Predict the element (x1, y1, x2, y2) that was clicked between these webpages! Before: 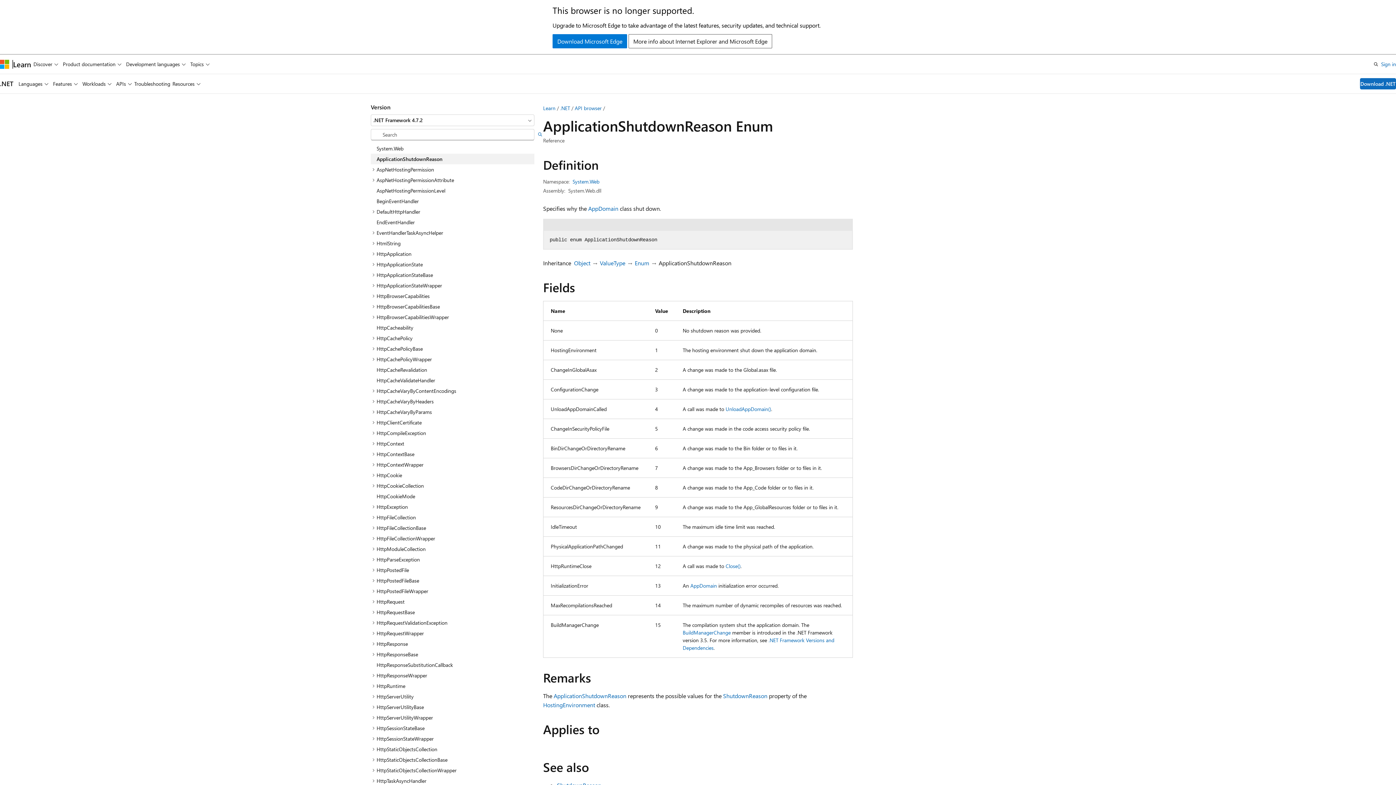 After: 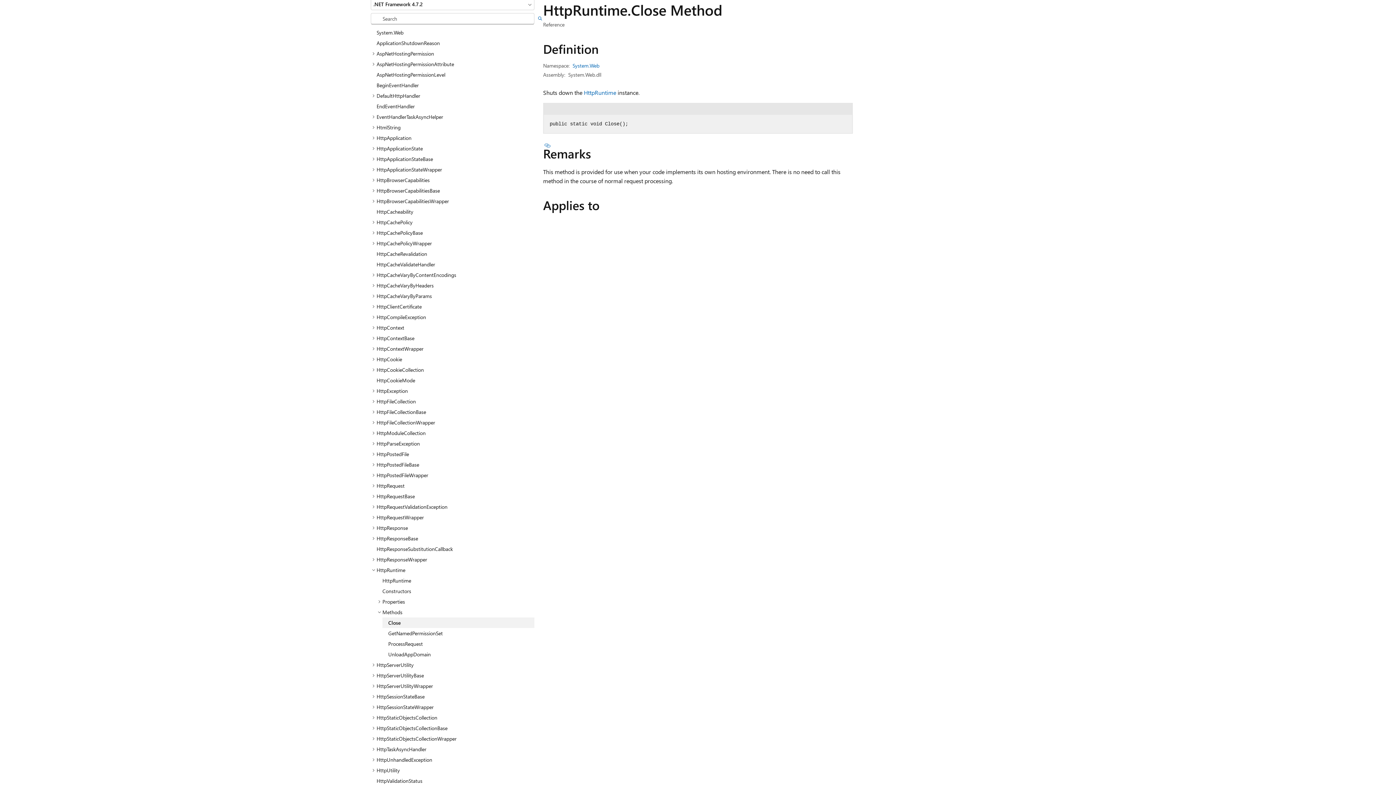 Action: bbox: (725, 562, 740, 569) label: Close()